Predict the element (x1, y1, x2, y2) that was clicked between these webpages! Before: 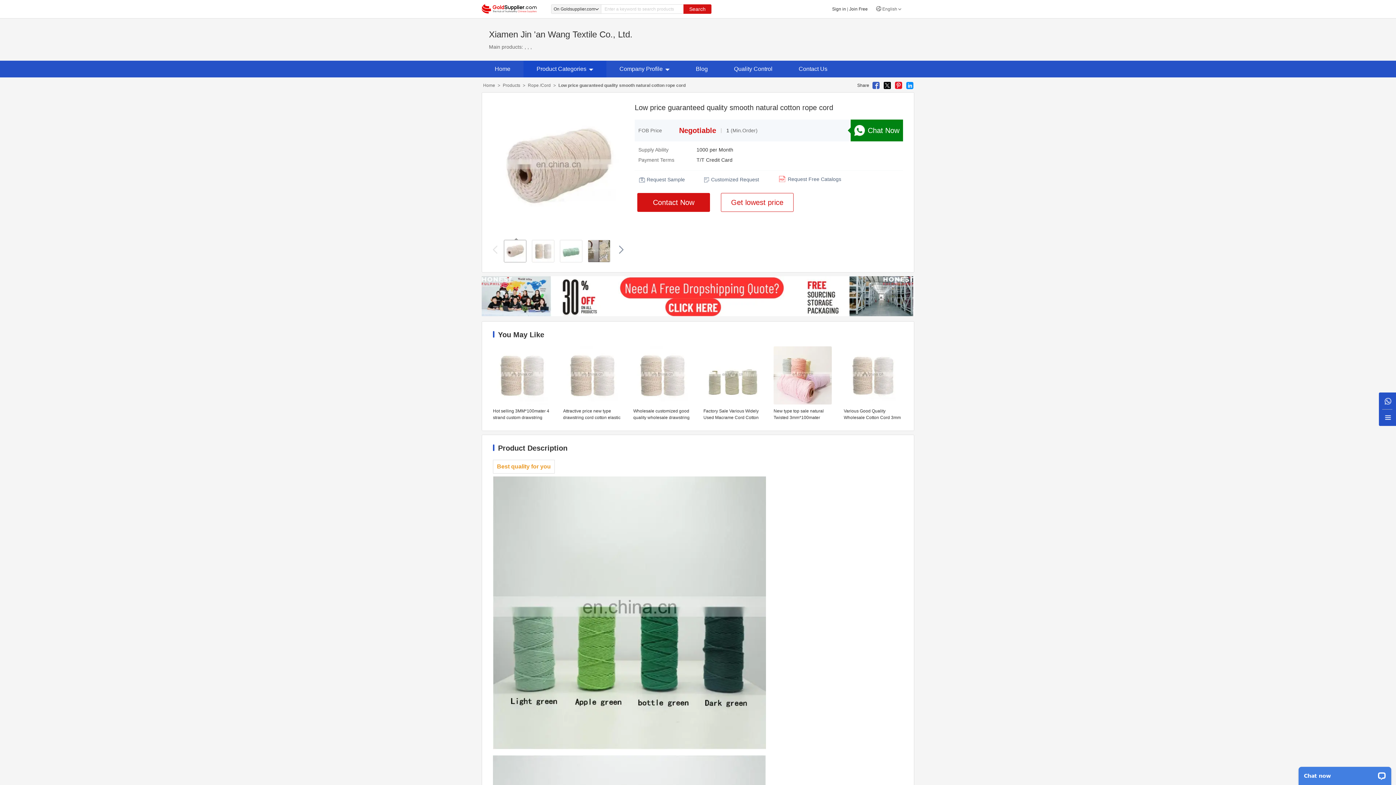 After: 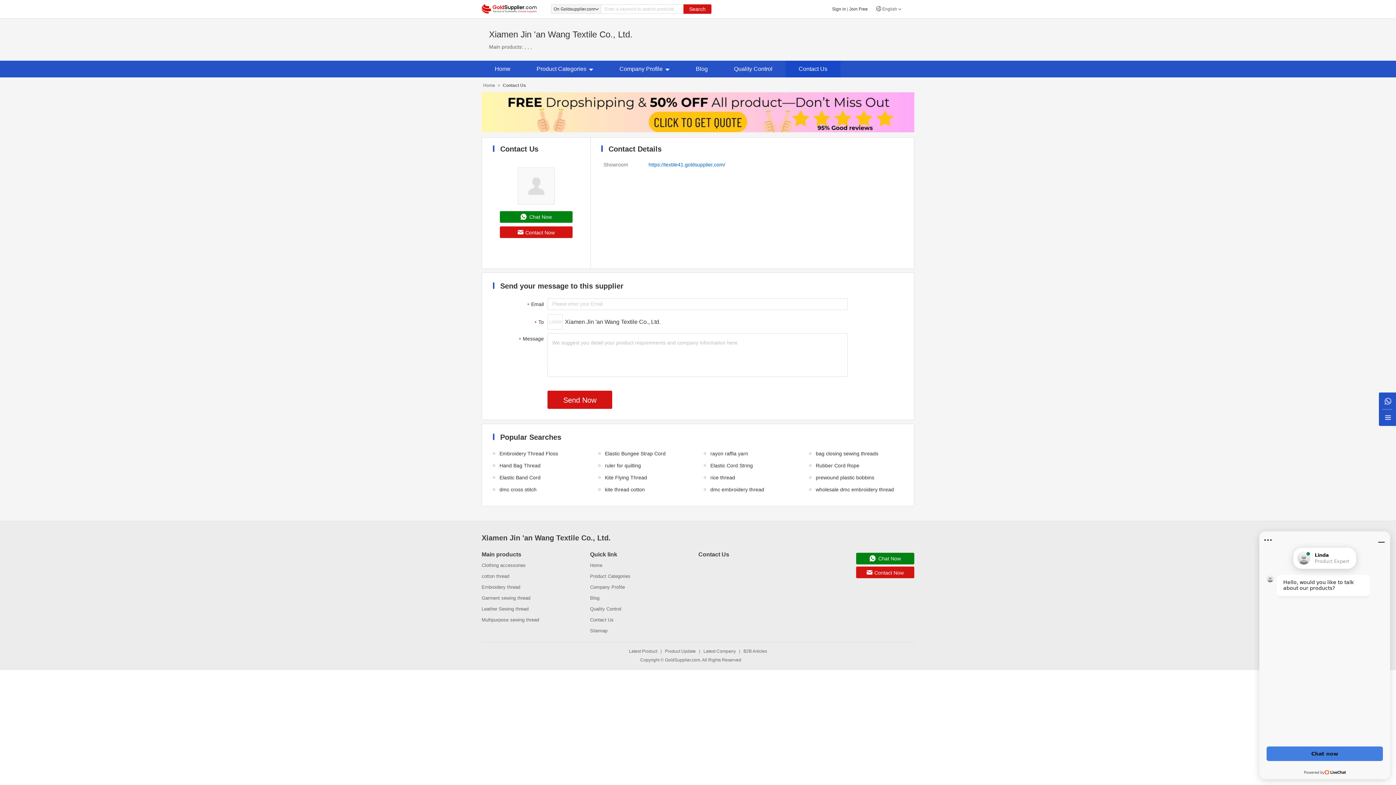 Action: bbox: (785, 60, 840, 77) label: Contact Us